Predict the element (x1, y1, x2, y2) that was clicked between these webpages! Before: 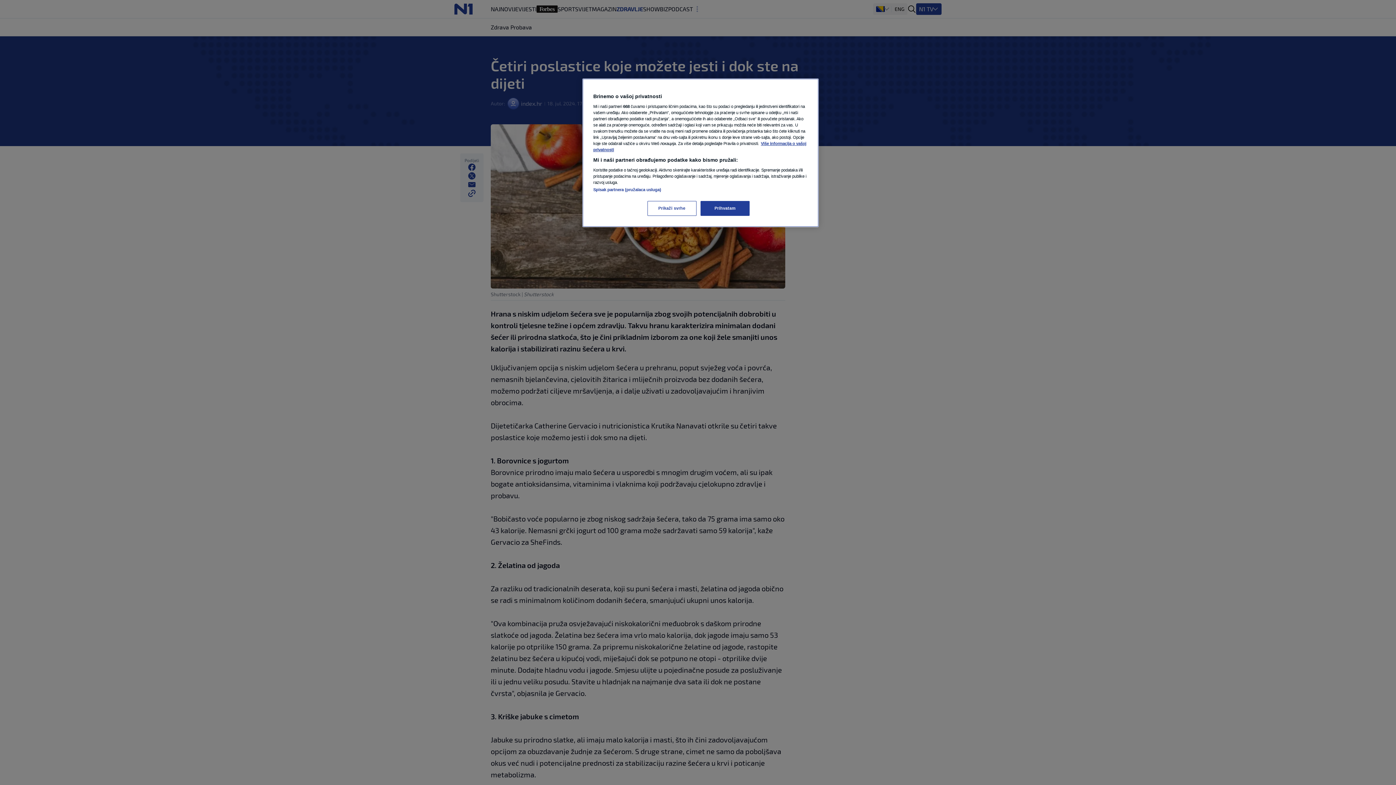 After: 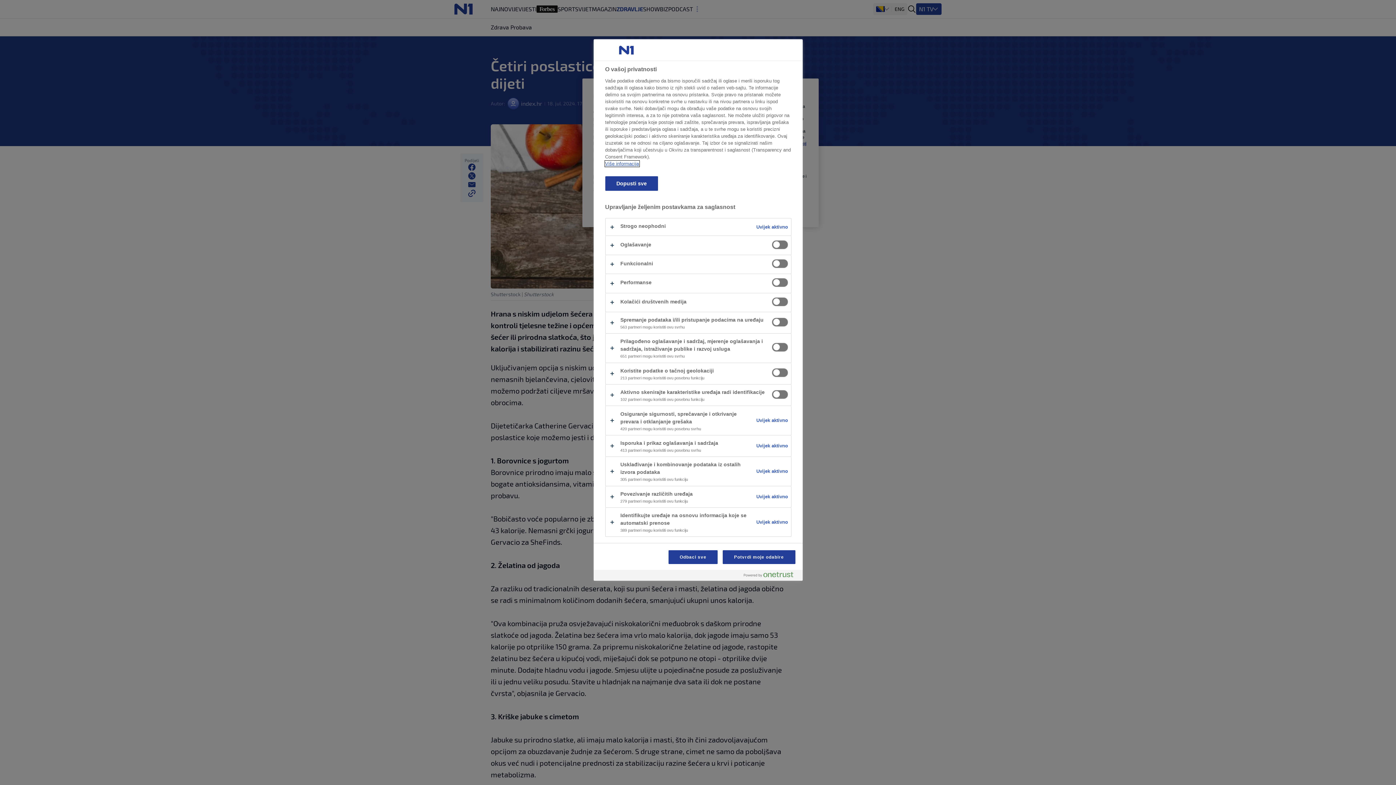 Action: label: Prikaži svrhe bbox: (647, 201, 696, 216)